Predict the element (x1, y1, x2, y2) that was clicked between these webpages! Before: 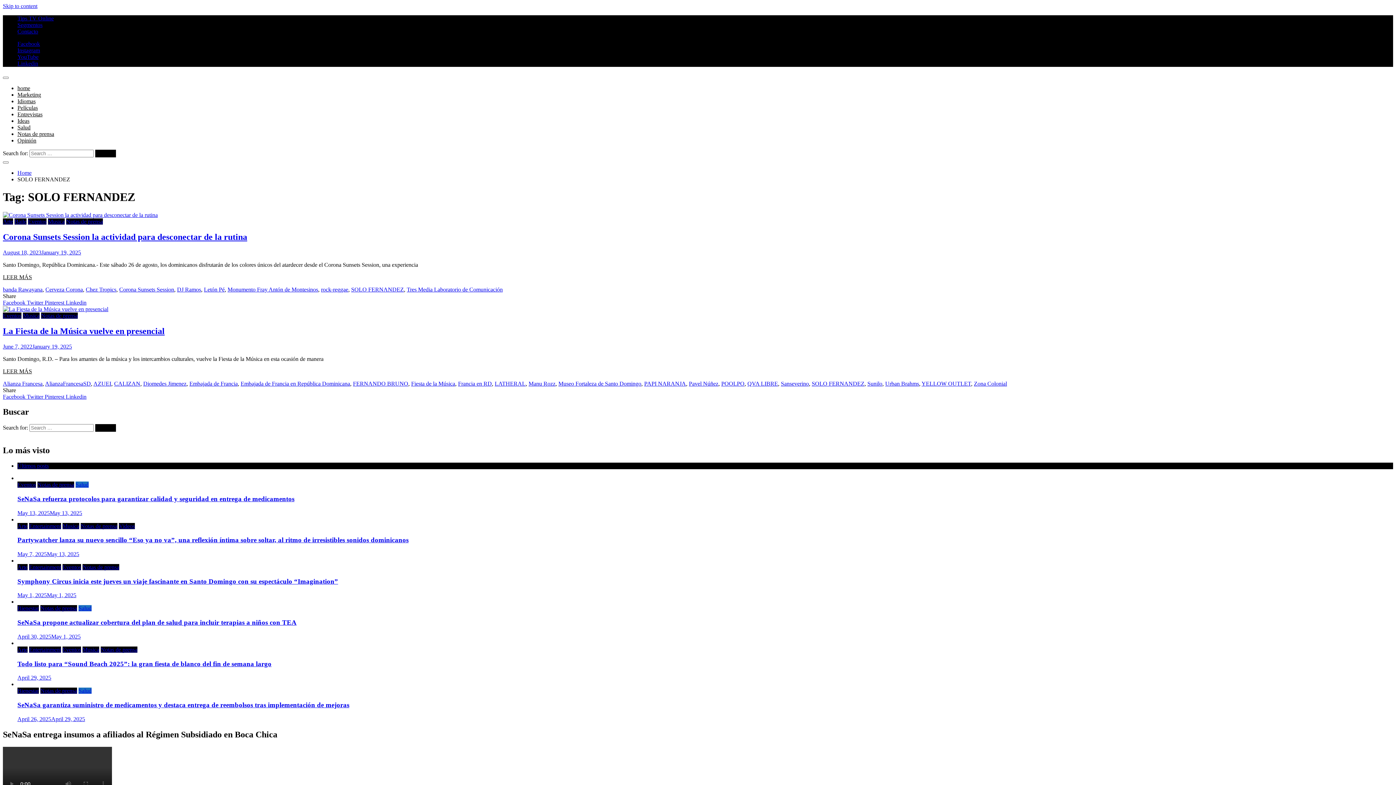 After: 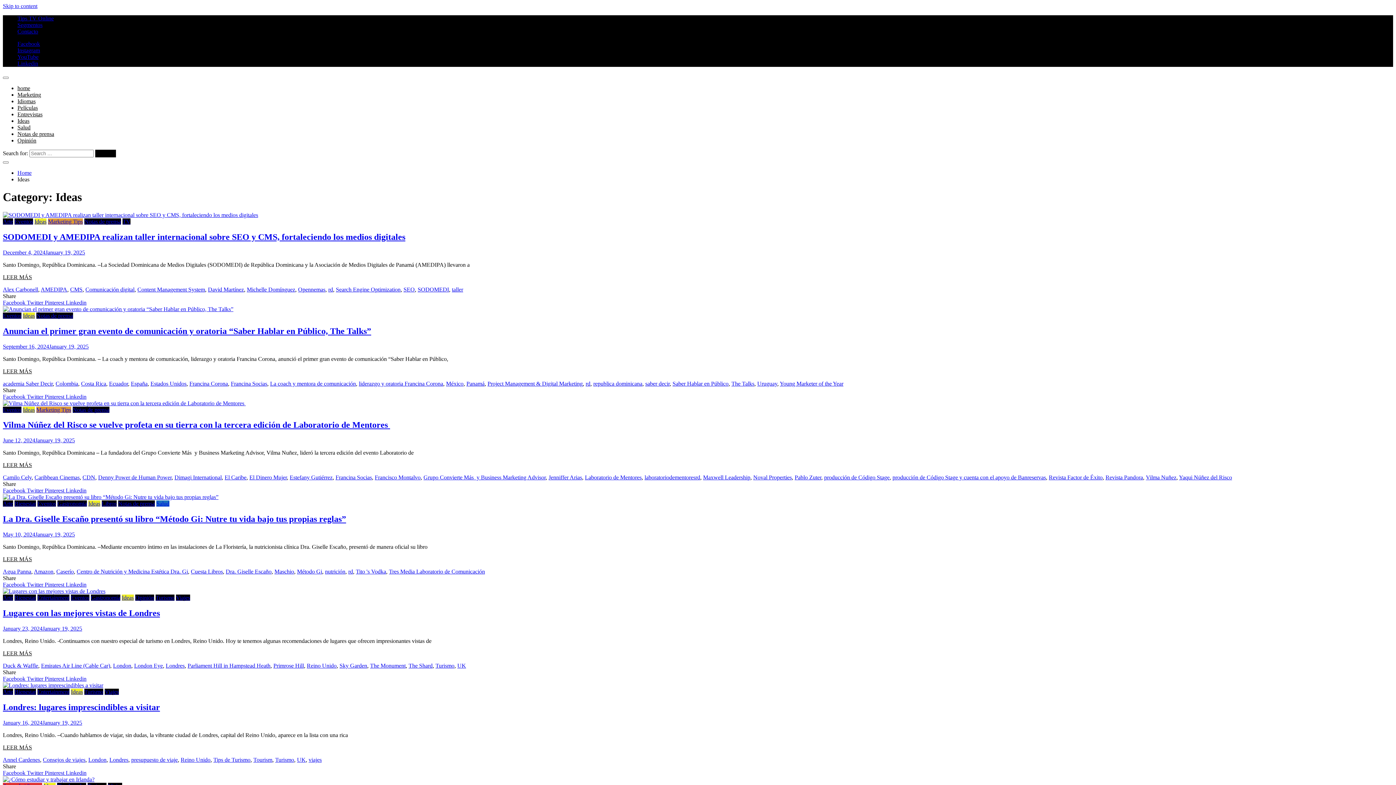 Action: label: Ideas bbox: (17, 117, 29, 124)